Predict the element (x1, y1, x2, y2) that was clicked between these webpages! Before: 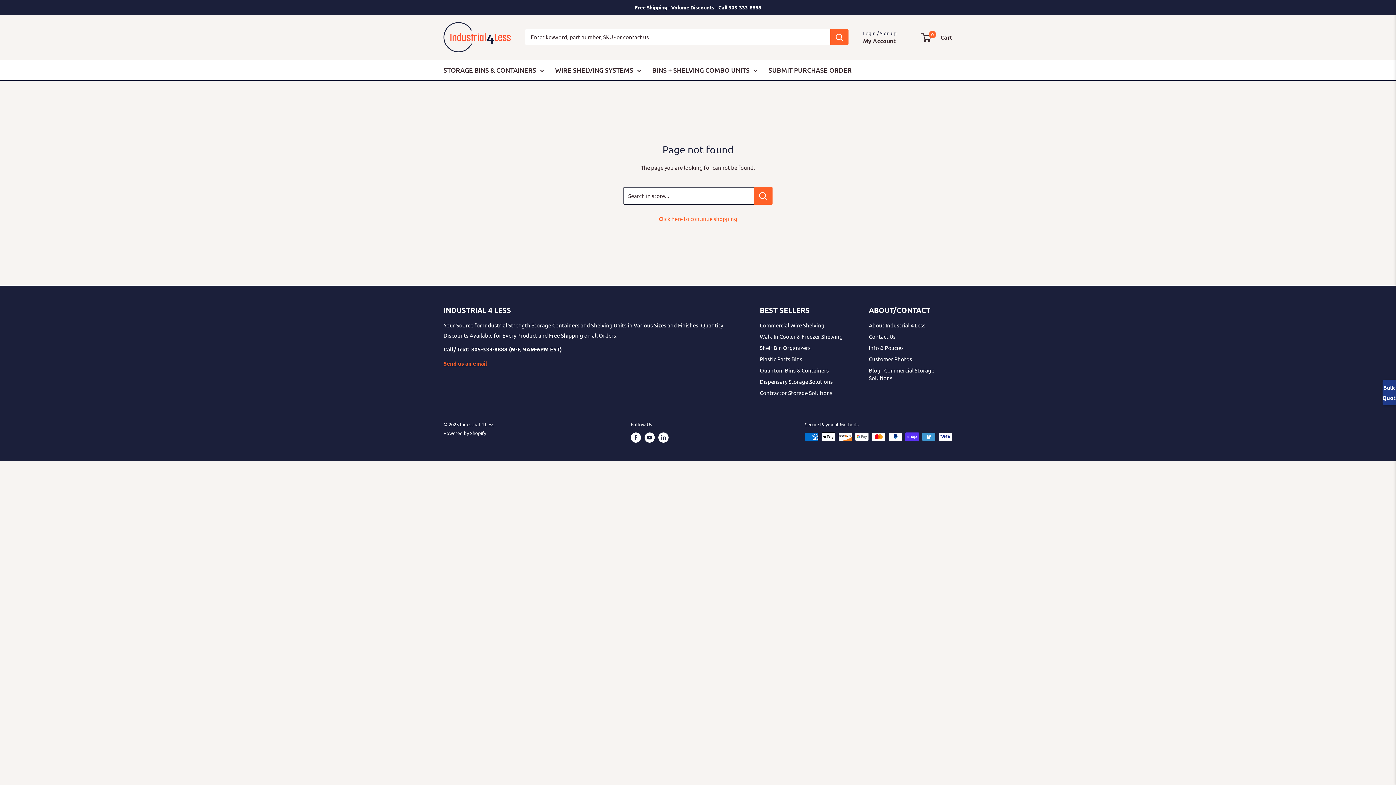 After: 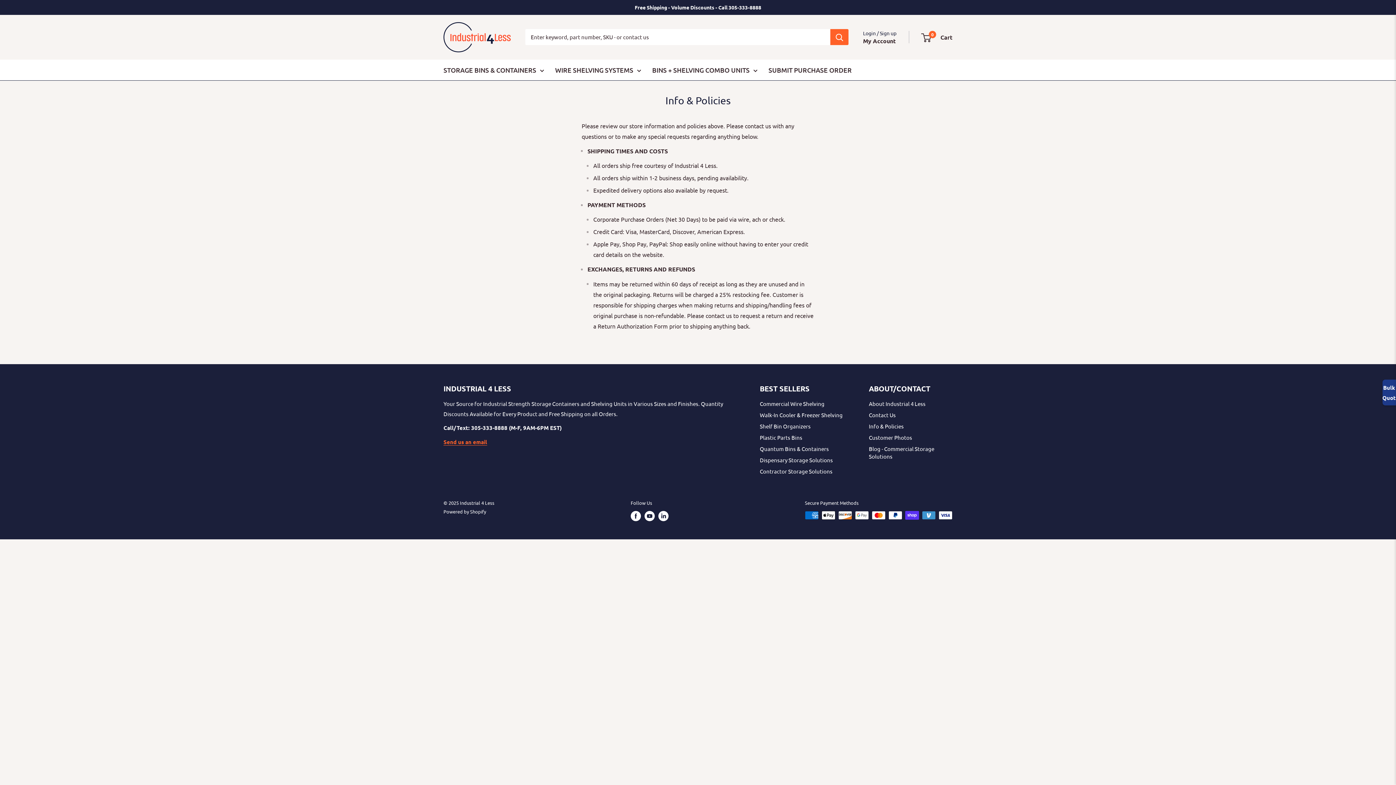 Action: label: Info & Policies bbox: (869, 342, 952, 353)